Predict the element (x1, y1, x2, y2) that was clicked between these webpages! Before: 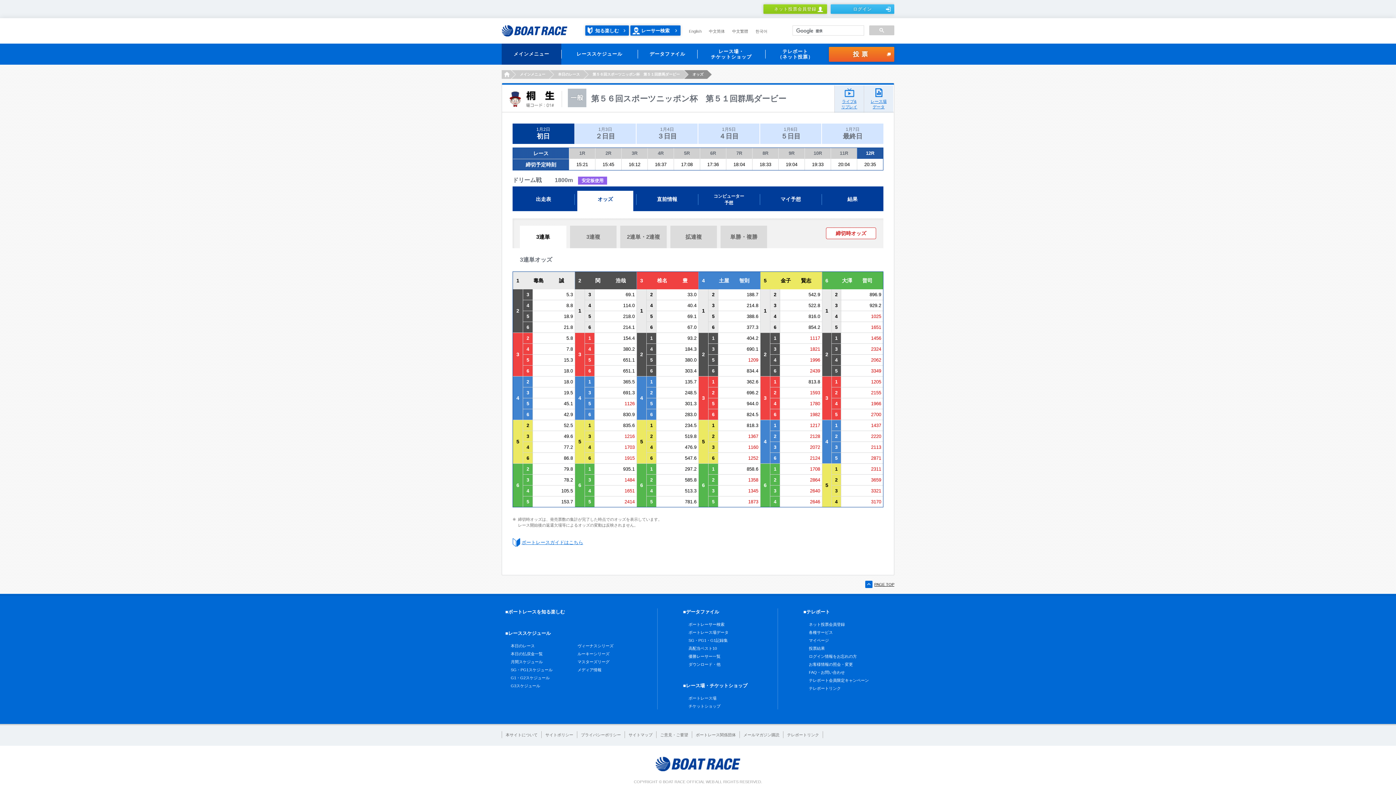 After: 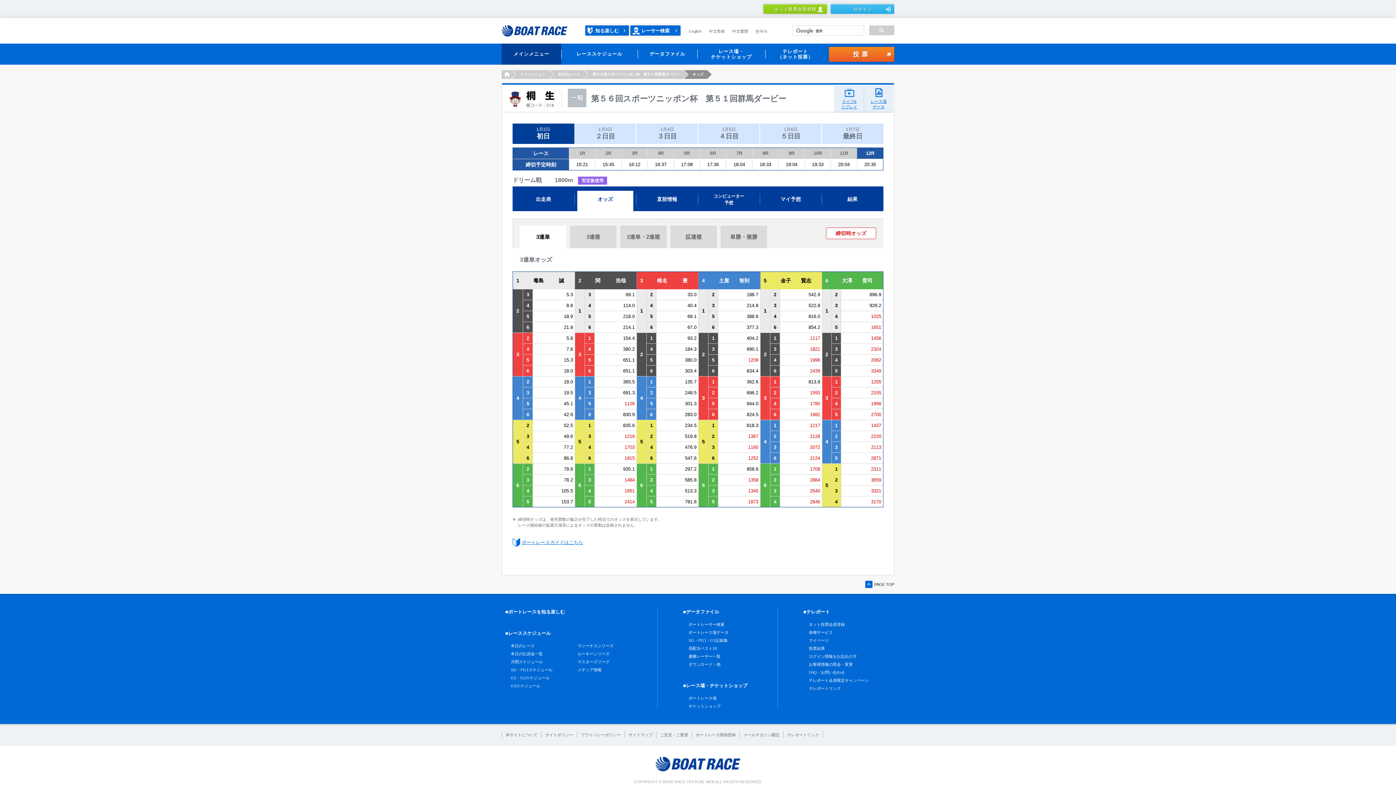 Action: bbox: (865, 582, 894, 586) label: PAGE TOP